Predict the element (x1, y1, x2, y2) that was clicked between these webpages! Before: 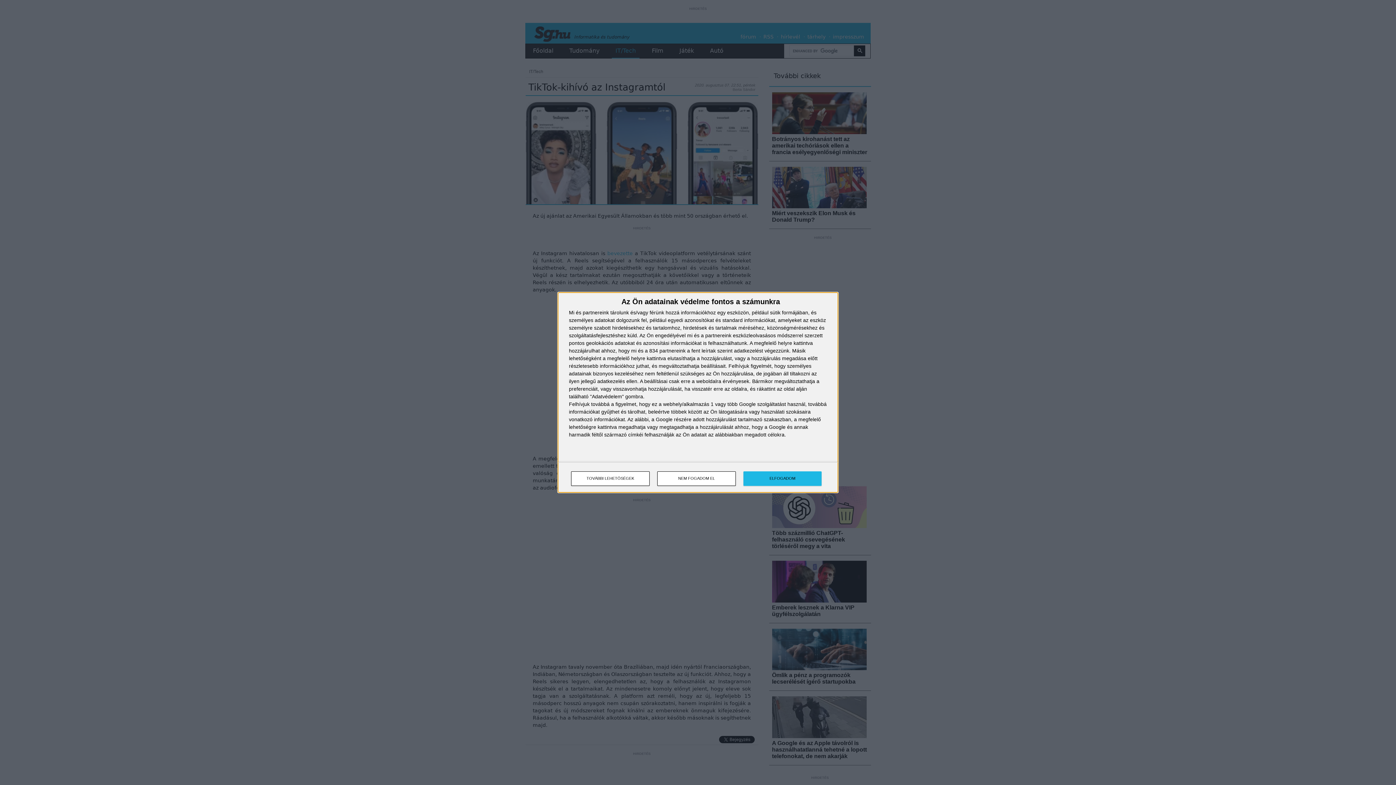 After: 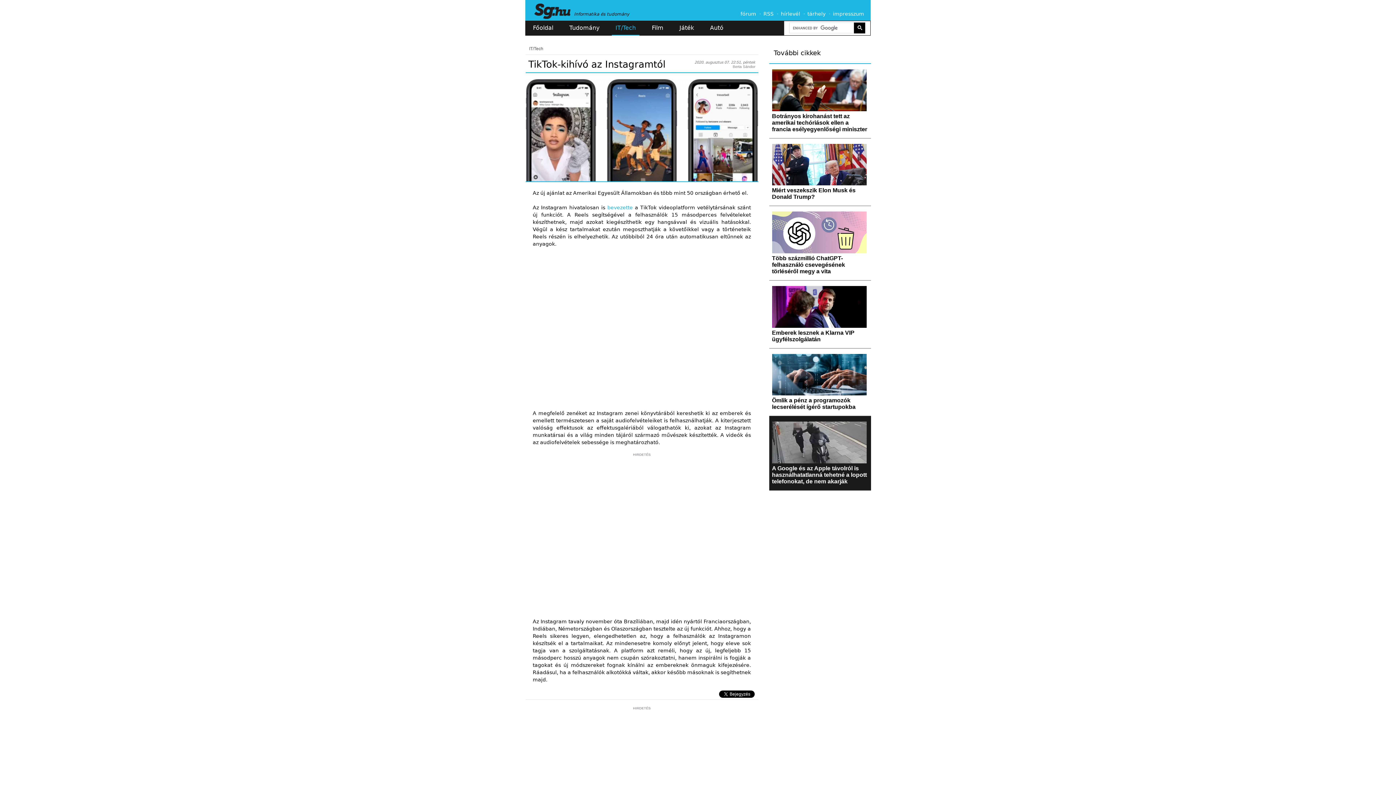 Action: label: ELFOGADOM bbox: (743, 471, 821, 486)